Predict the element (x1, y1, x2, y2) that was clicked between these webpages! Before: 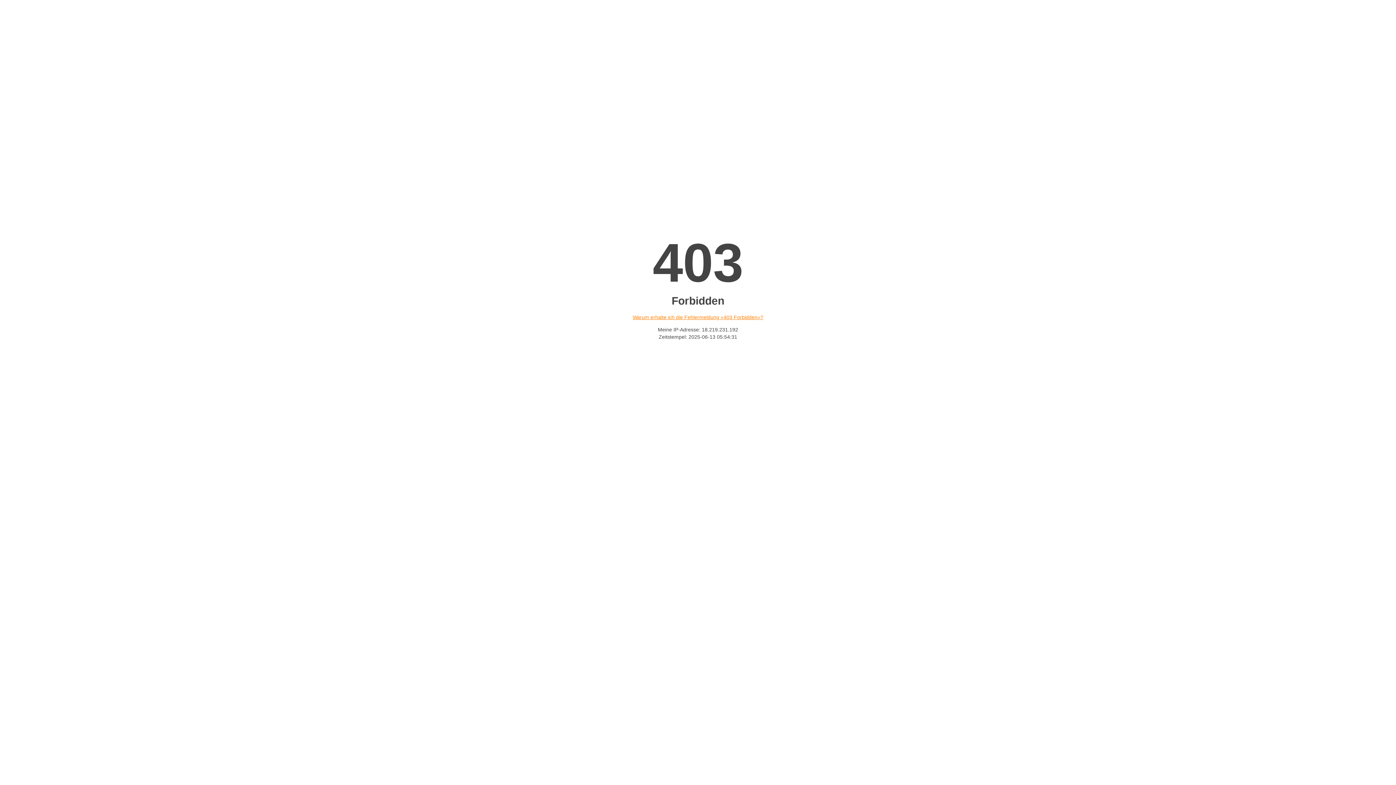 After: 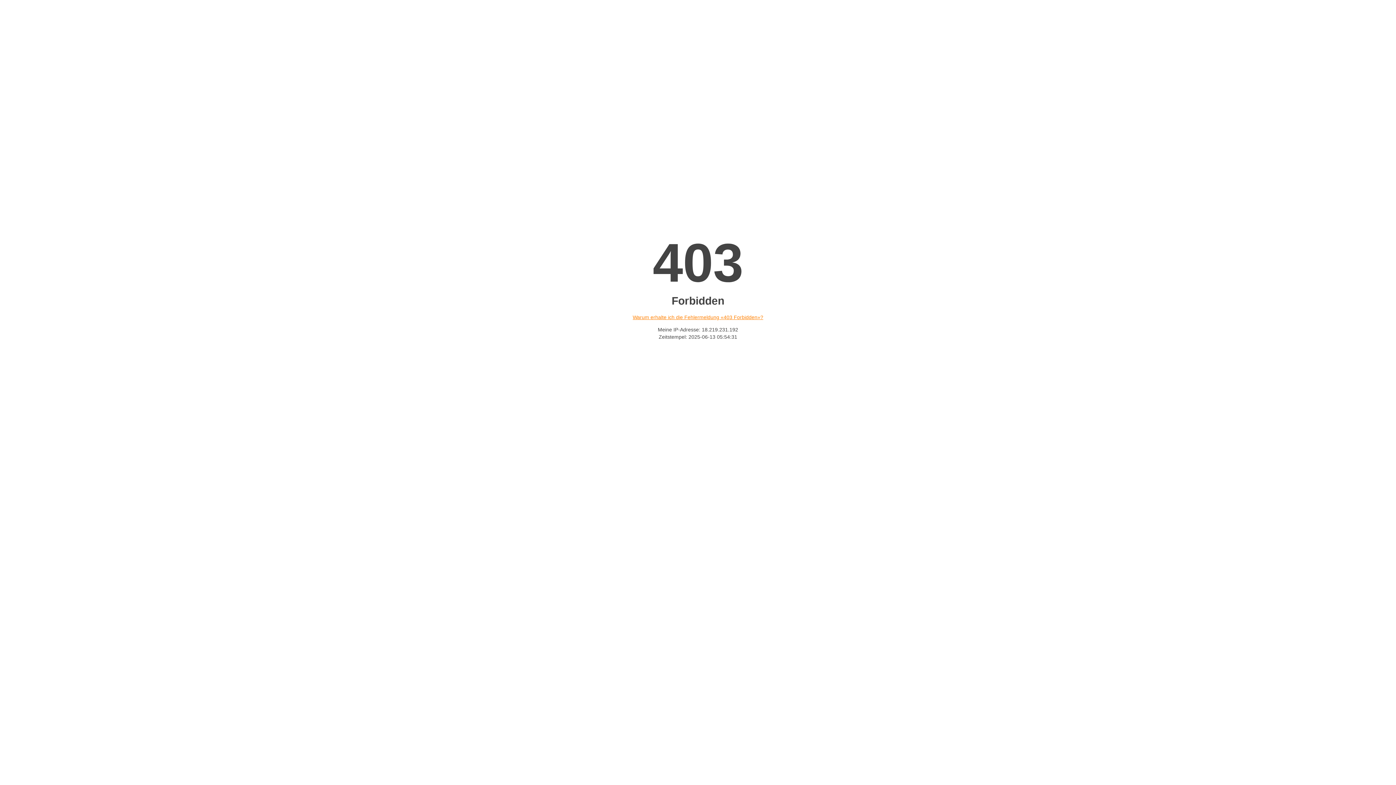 Action: bbox: (632, 314, 763, 320) label: Warum erhalte ich die Fehlermeldung «403 Forbidden»?